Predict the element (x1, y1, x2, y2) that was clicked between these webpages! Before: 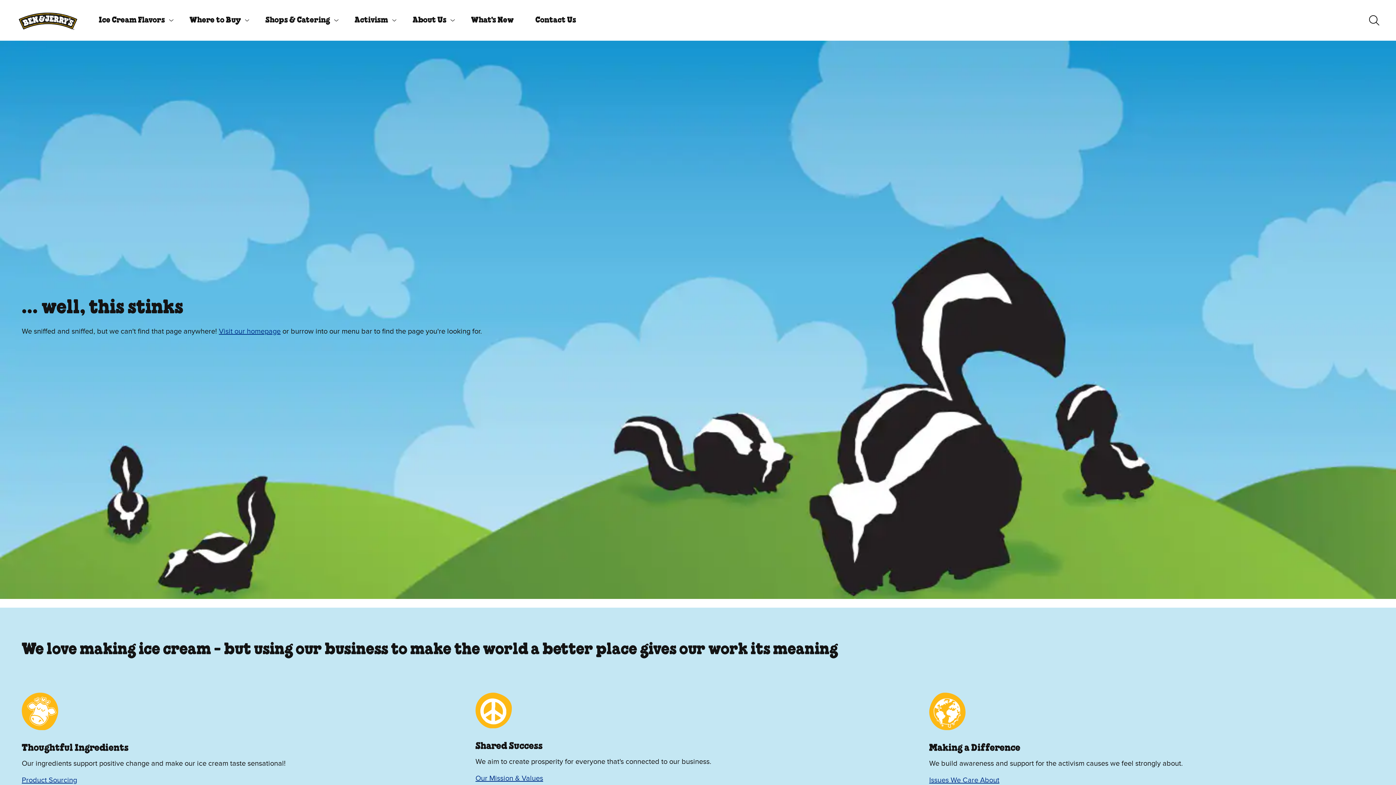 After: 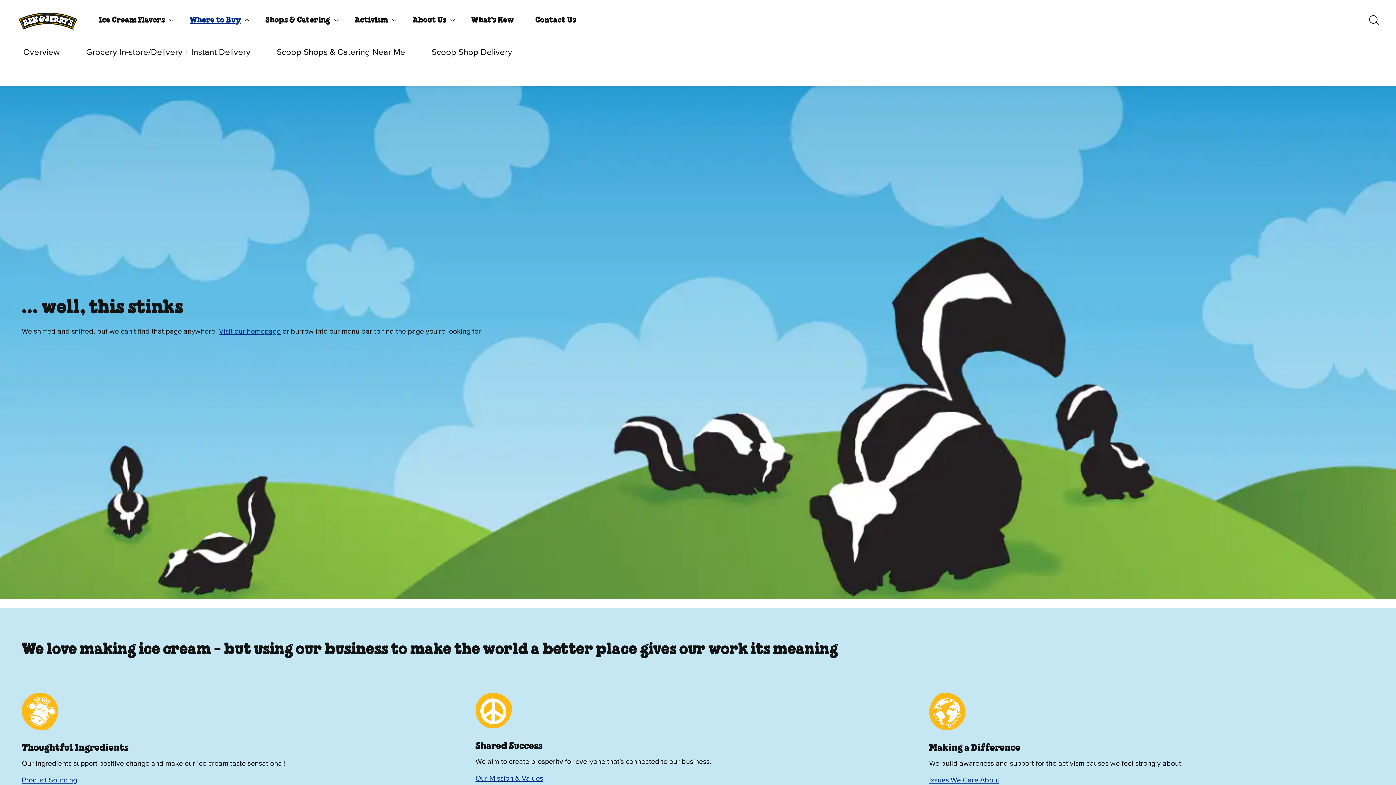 Action: bbox: (179, 8, 255, 32) label: Where to Buy